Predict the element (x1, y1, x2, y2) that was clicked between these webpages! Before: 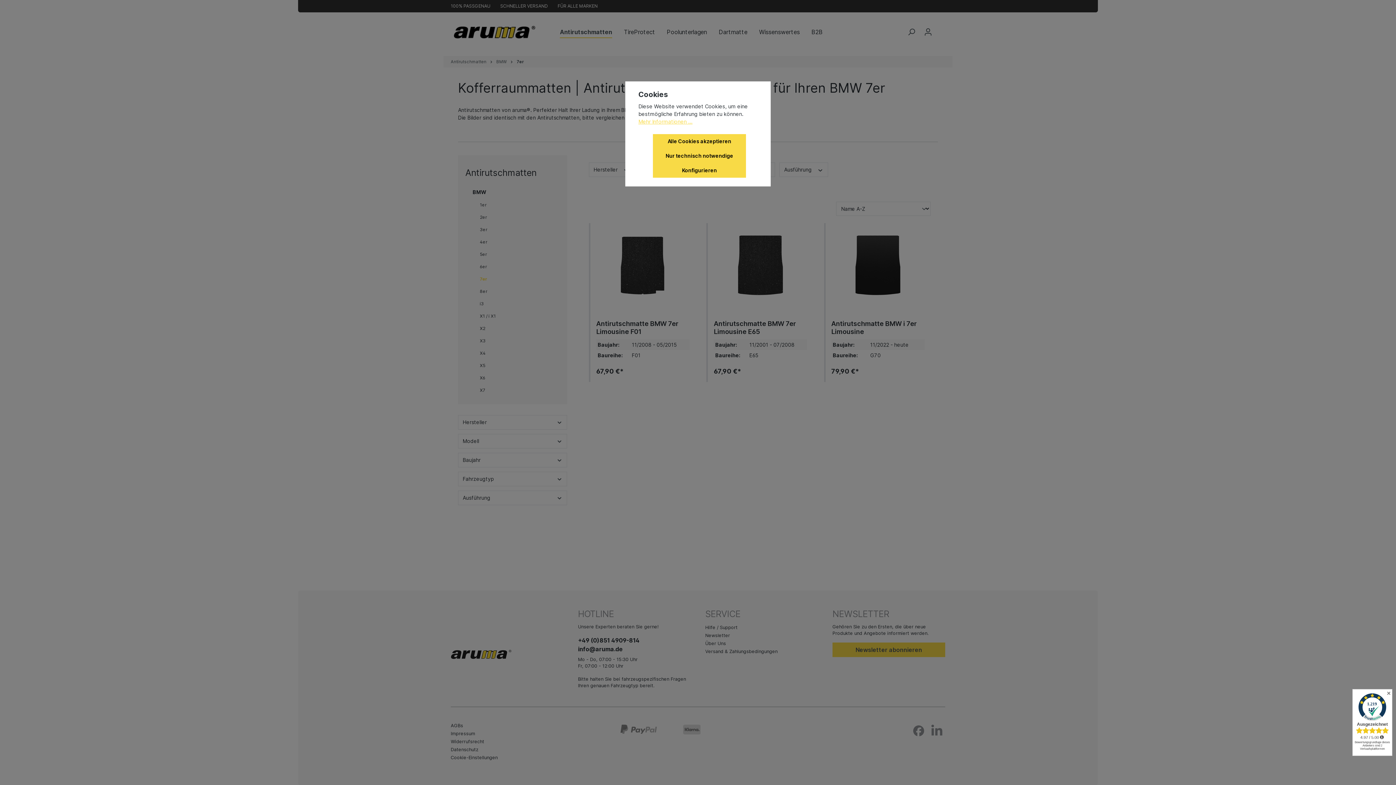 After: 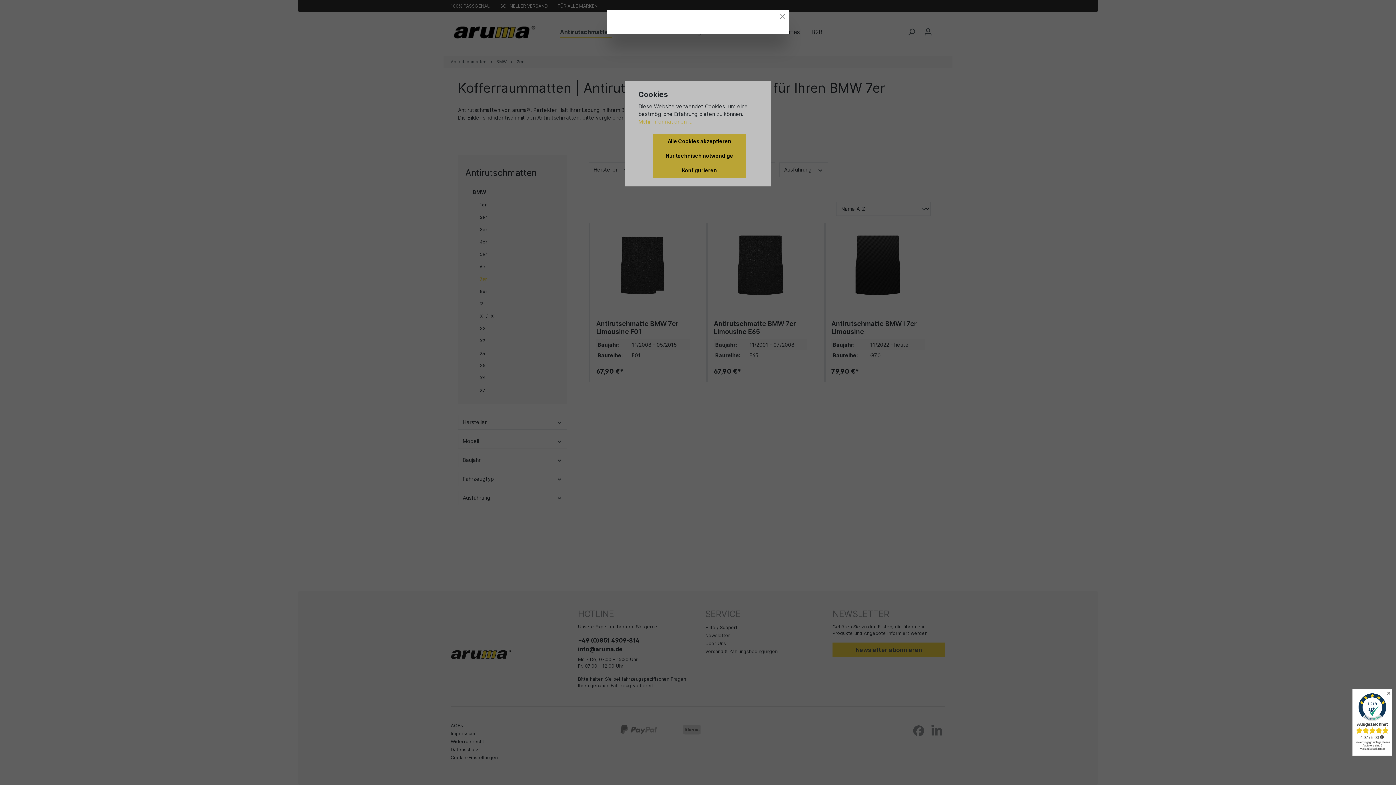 Action: label: Mehr Informationen ... bbox: (638, 117, 692, 125)